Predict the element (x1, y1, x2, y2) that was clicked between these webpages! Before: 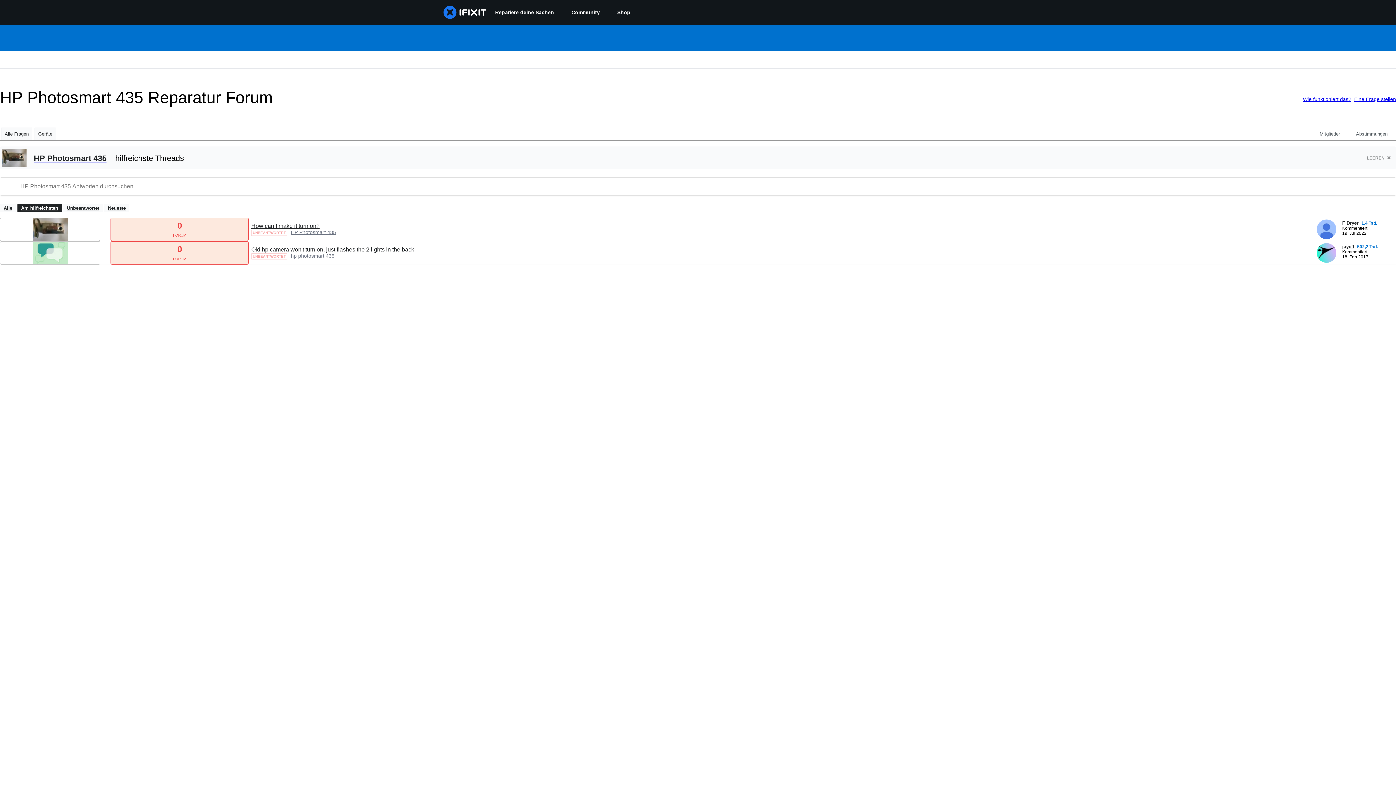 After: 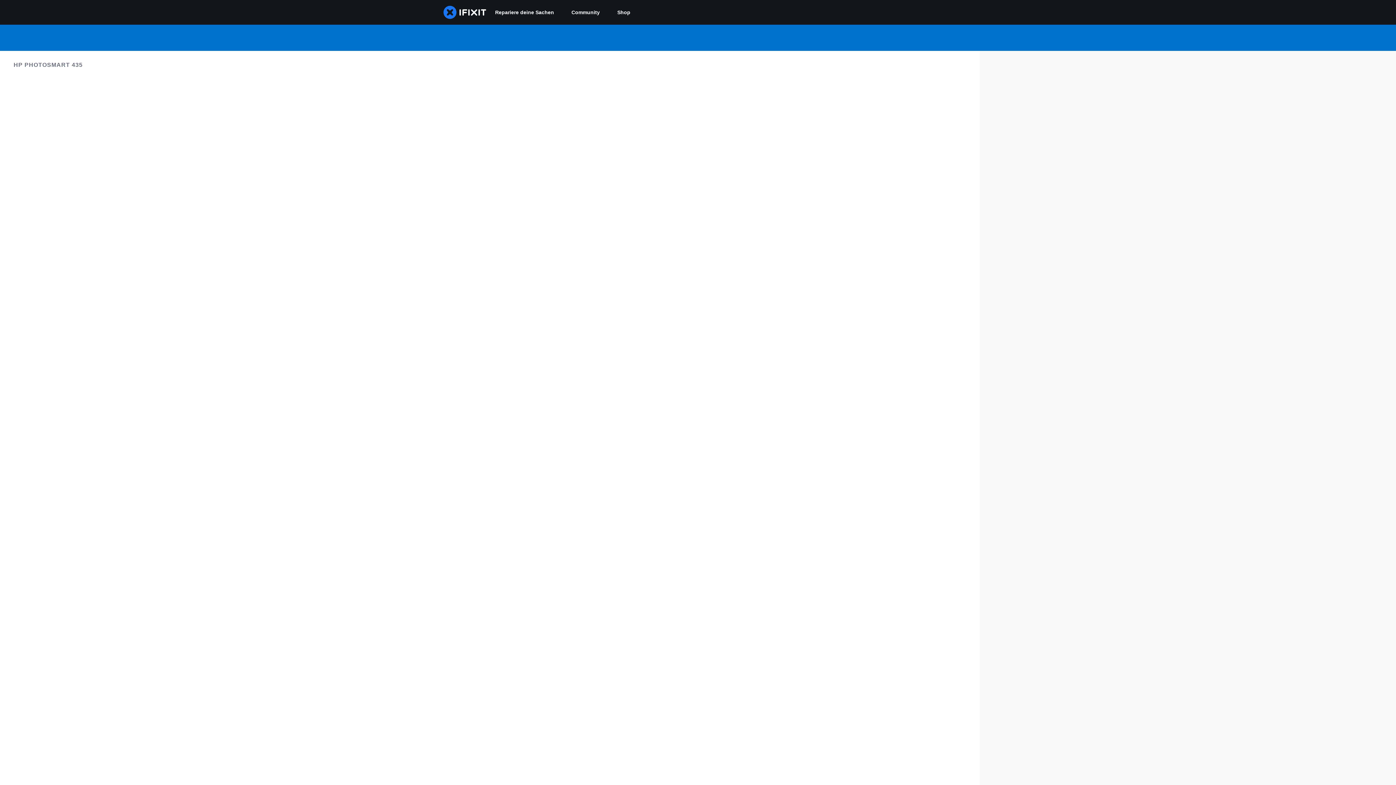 Action: bbox: (0, 154, 28, 160)